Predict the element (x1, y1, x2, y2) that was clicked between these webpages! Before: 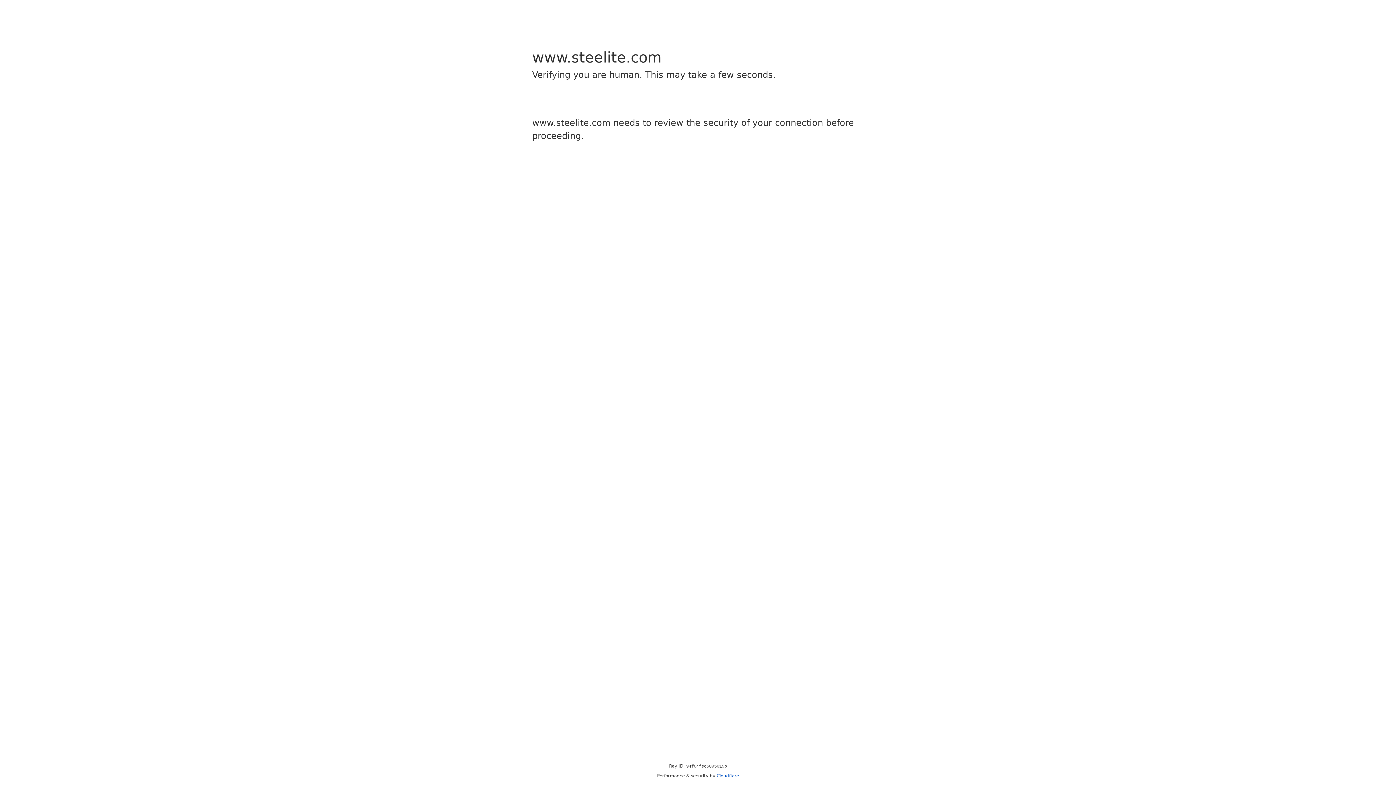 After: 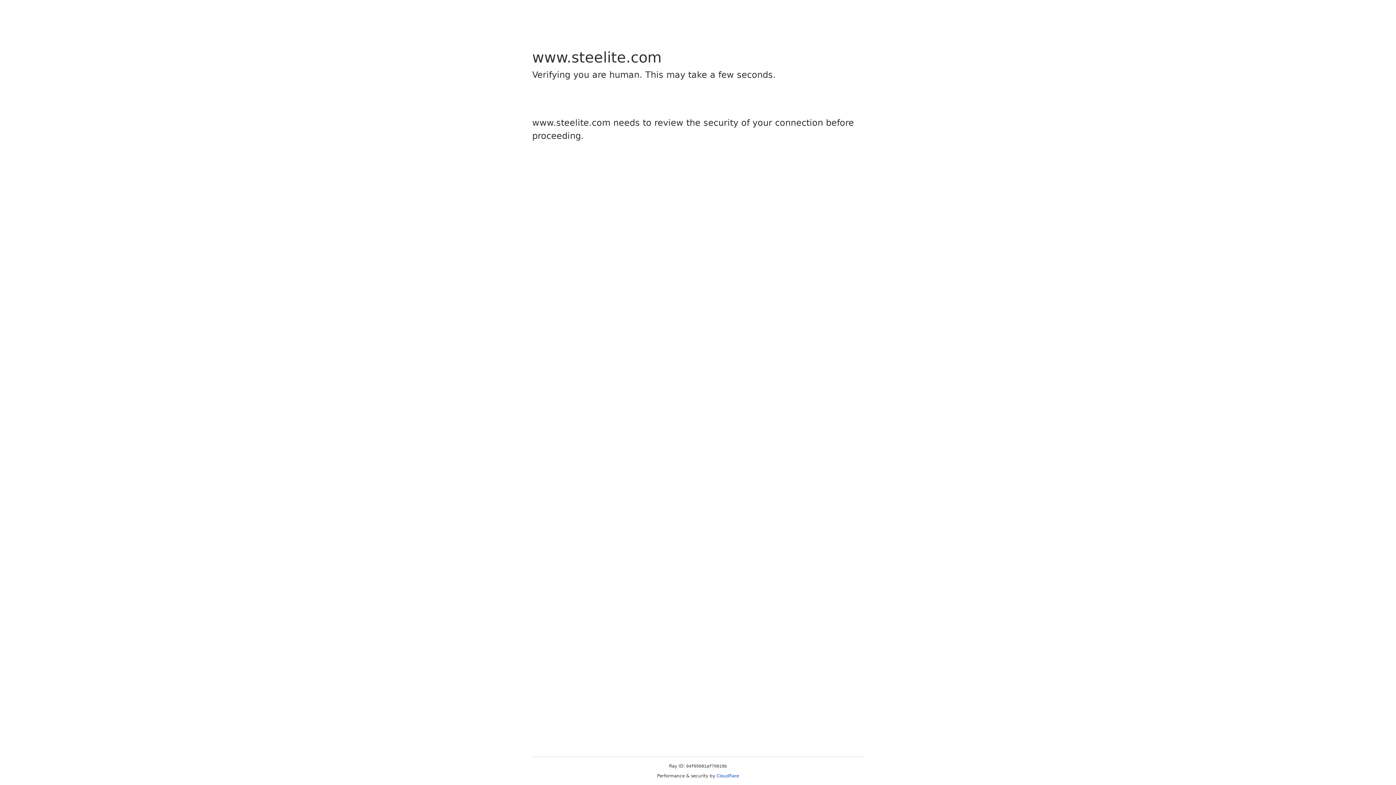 Action: label: Cloudflare bbox: (716, 773, 739, 778)